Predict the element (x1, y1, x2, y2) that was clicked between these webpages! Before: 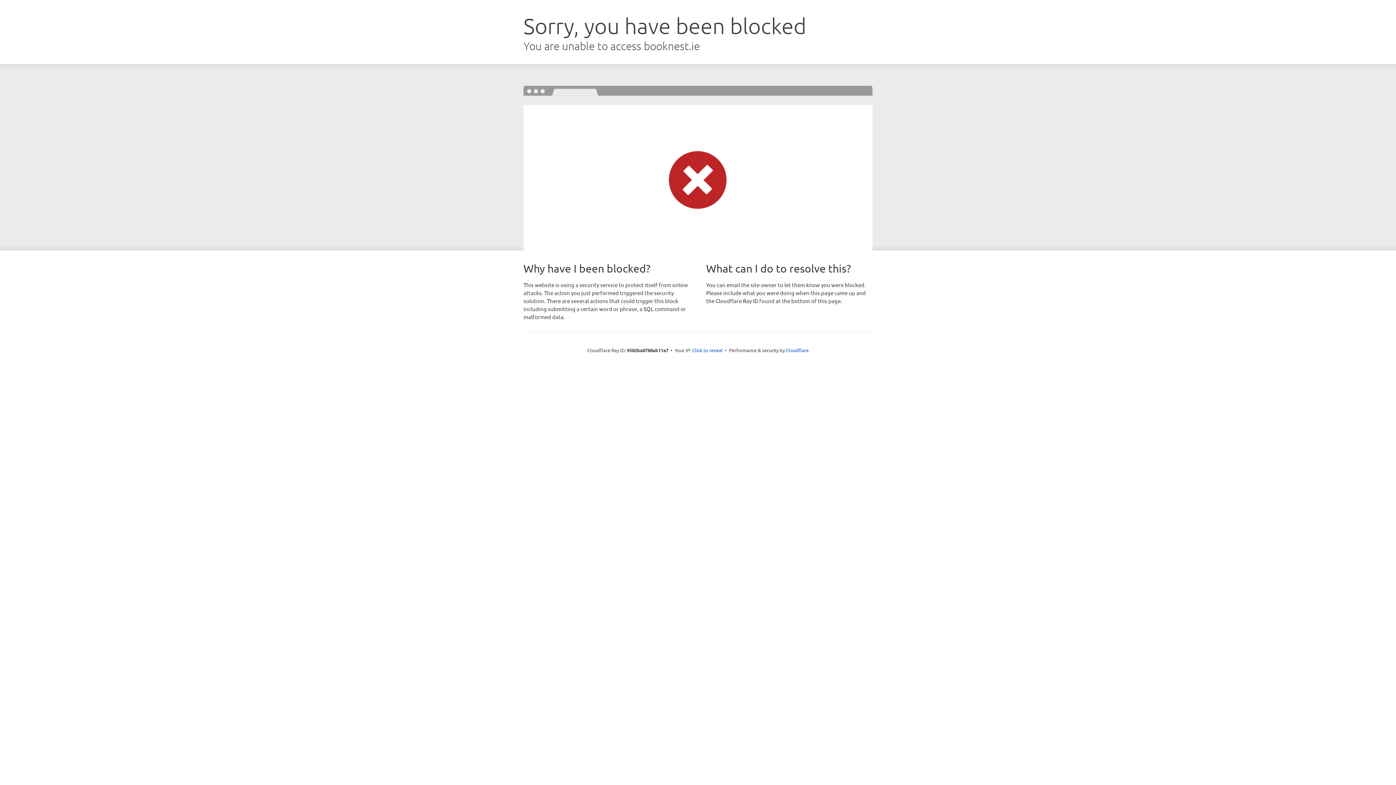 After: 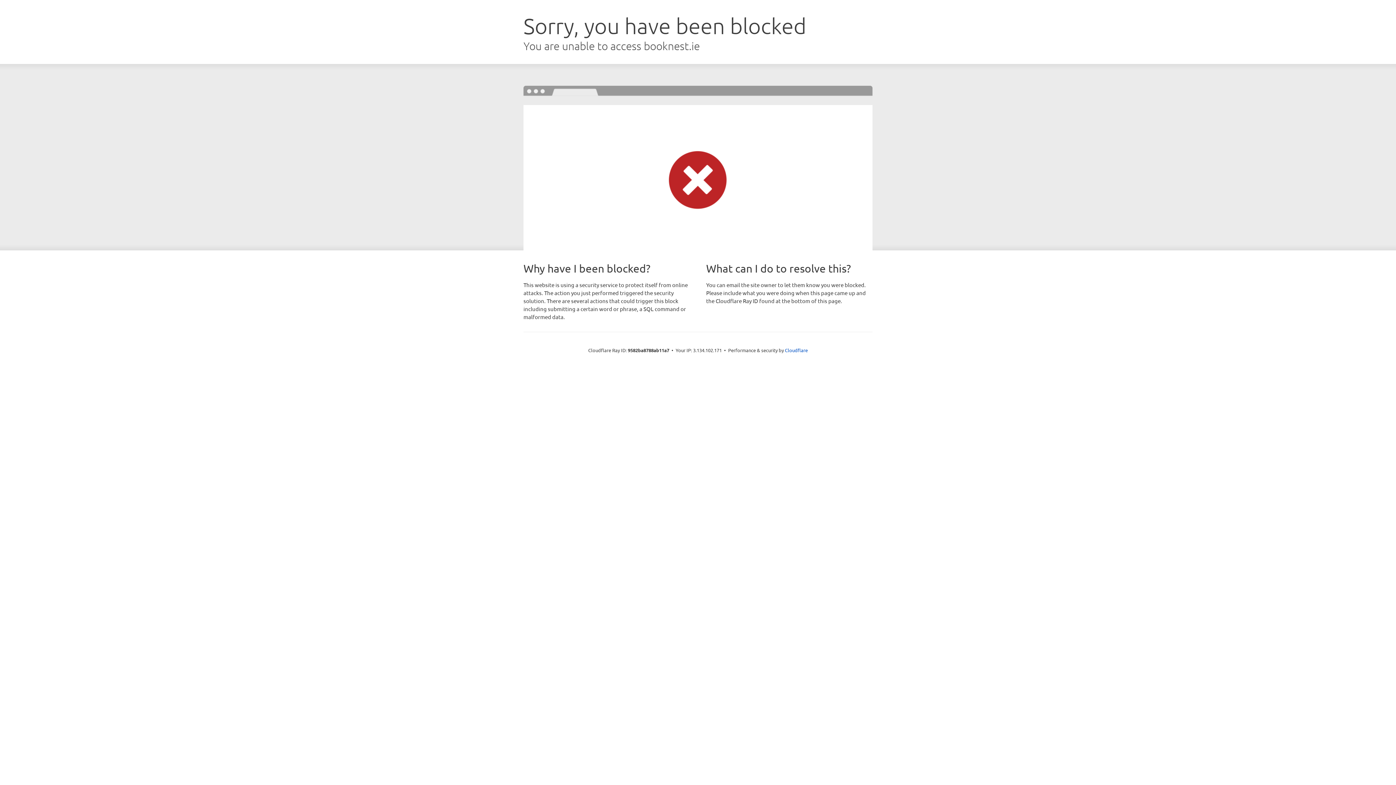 Action: label: Click to reveal bbox: (692, 346, 722, 353)